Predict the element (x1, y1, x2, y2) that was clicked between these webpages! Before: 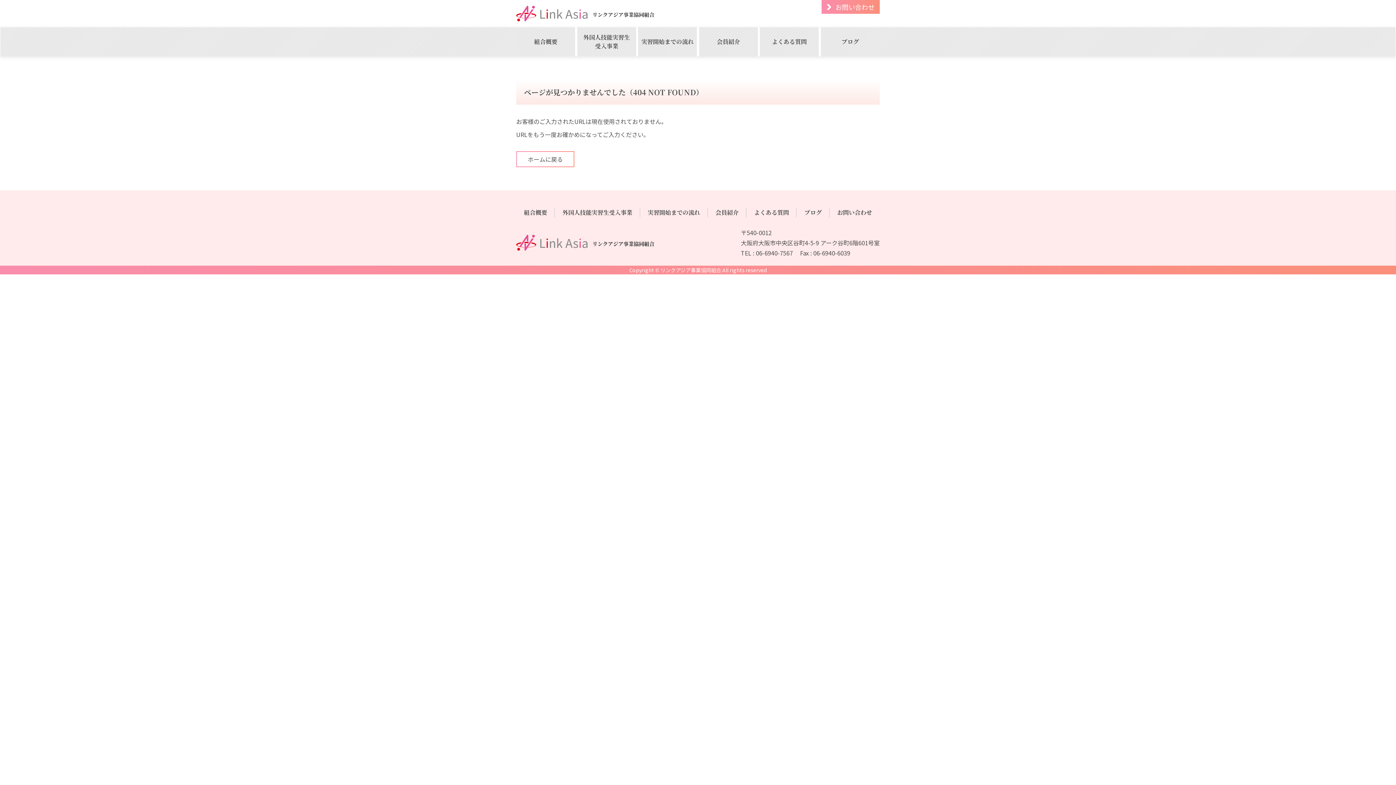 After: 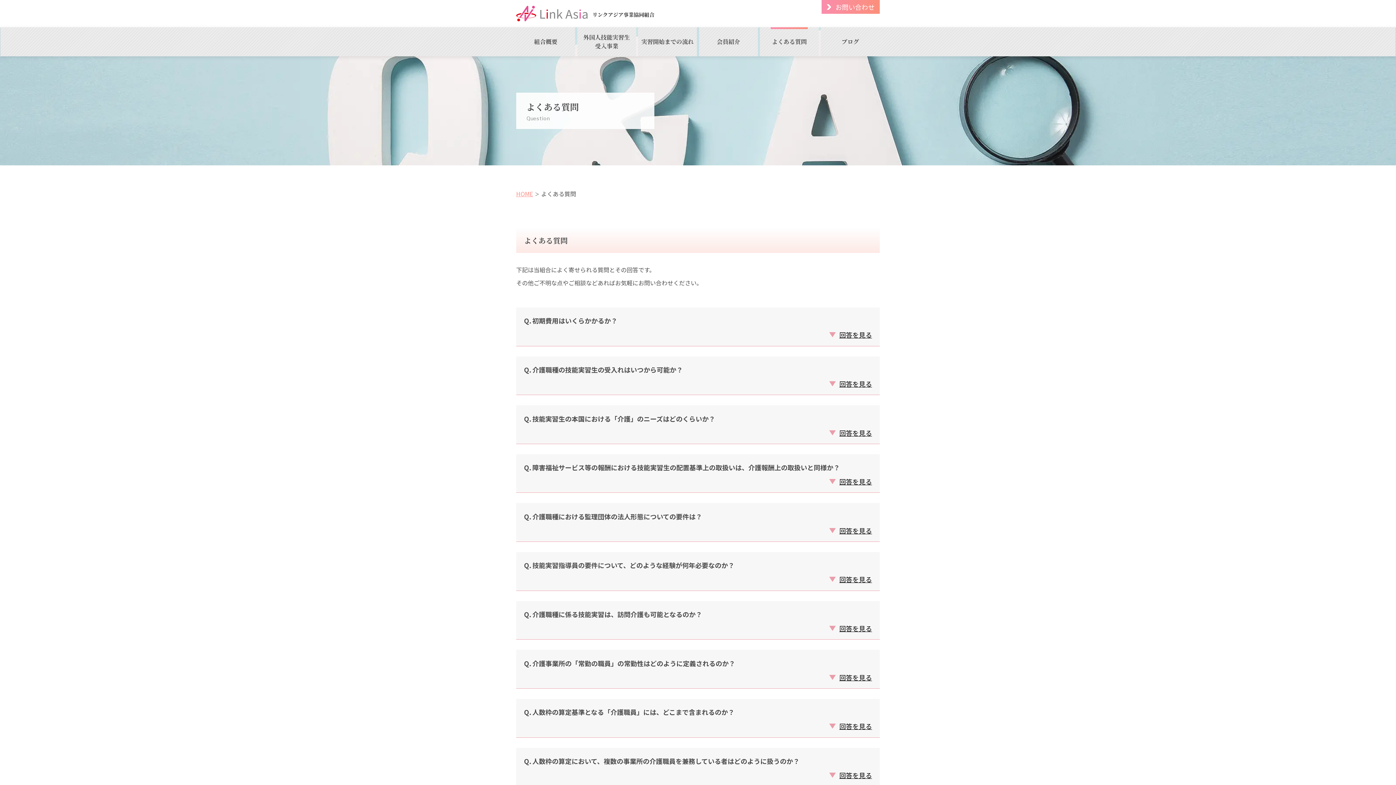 Action: bbox: (748, 209, 795, 215) label: よくある質問